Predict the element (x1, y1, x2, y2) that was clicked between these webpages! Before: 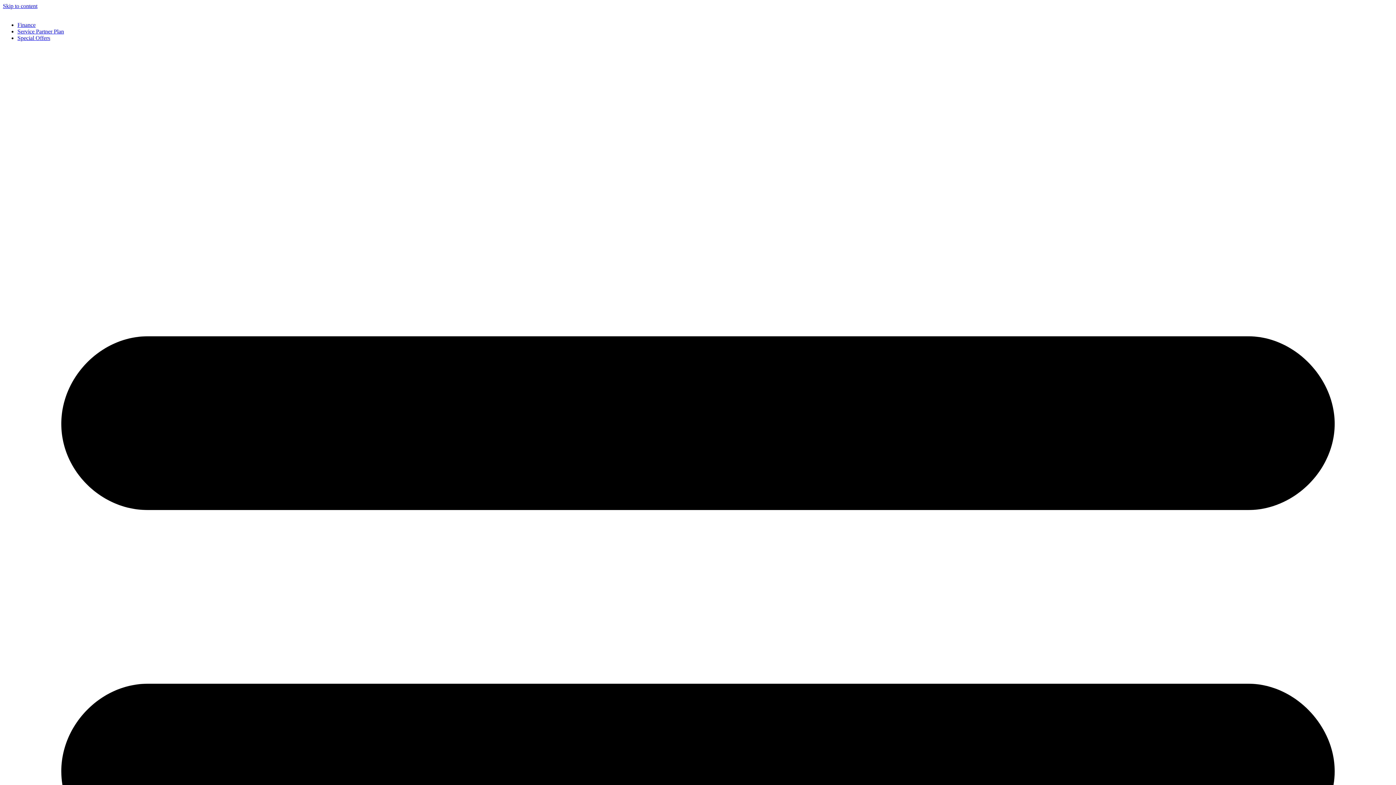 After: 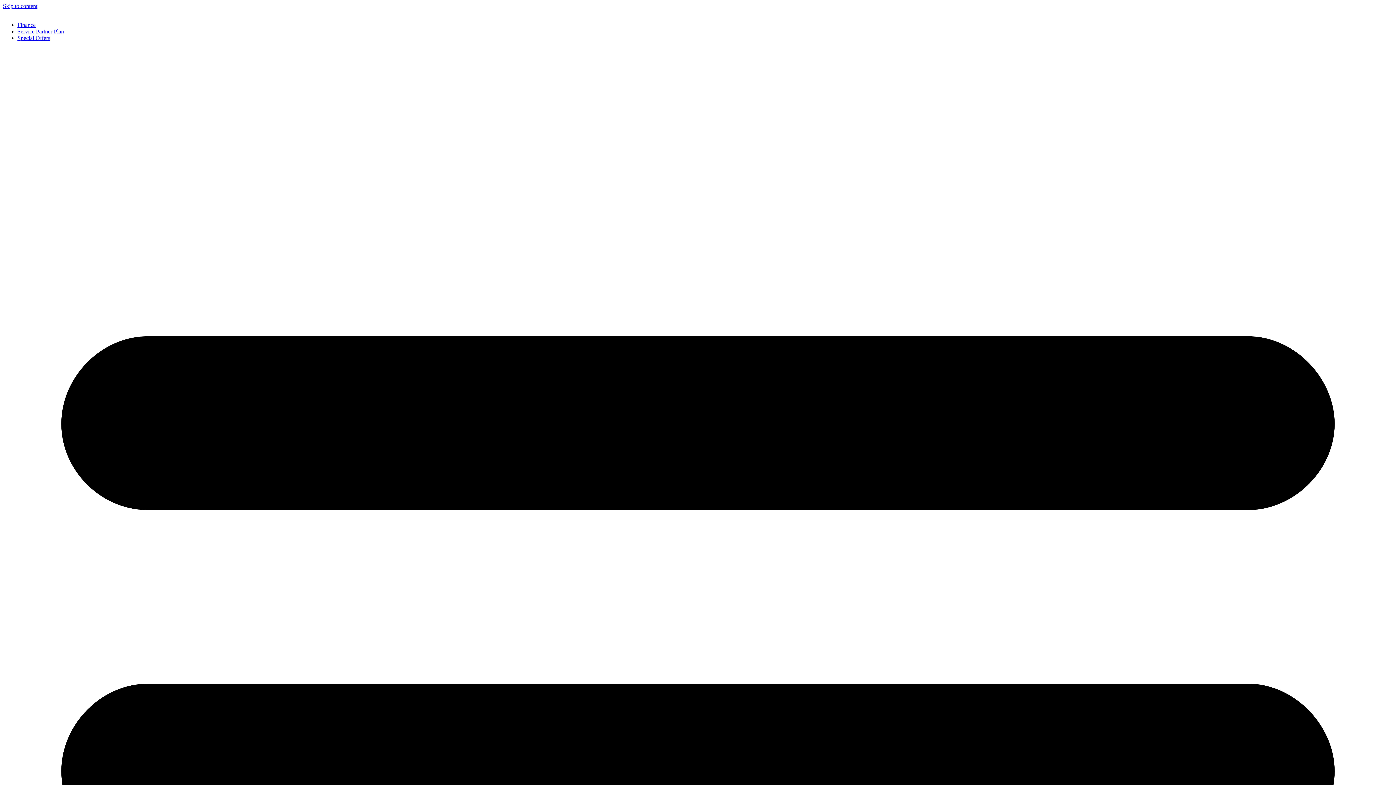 Action: label: Finance bbox: (17, 21, 35, 28)